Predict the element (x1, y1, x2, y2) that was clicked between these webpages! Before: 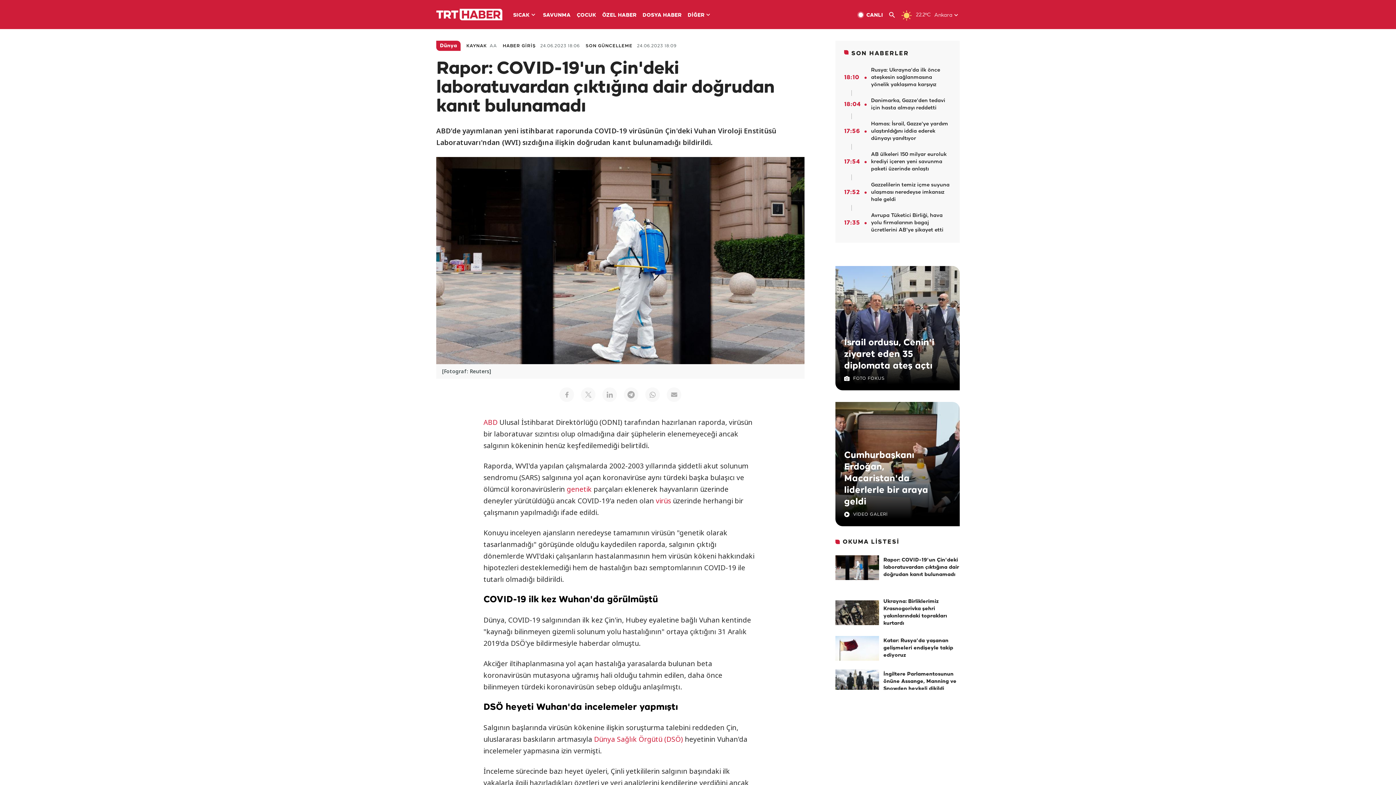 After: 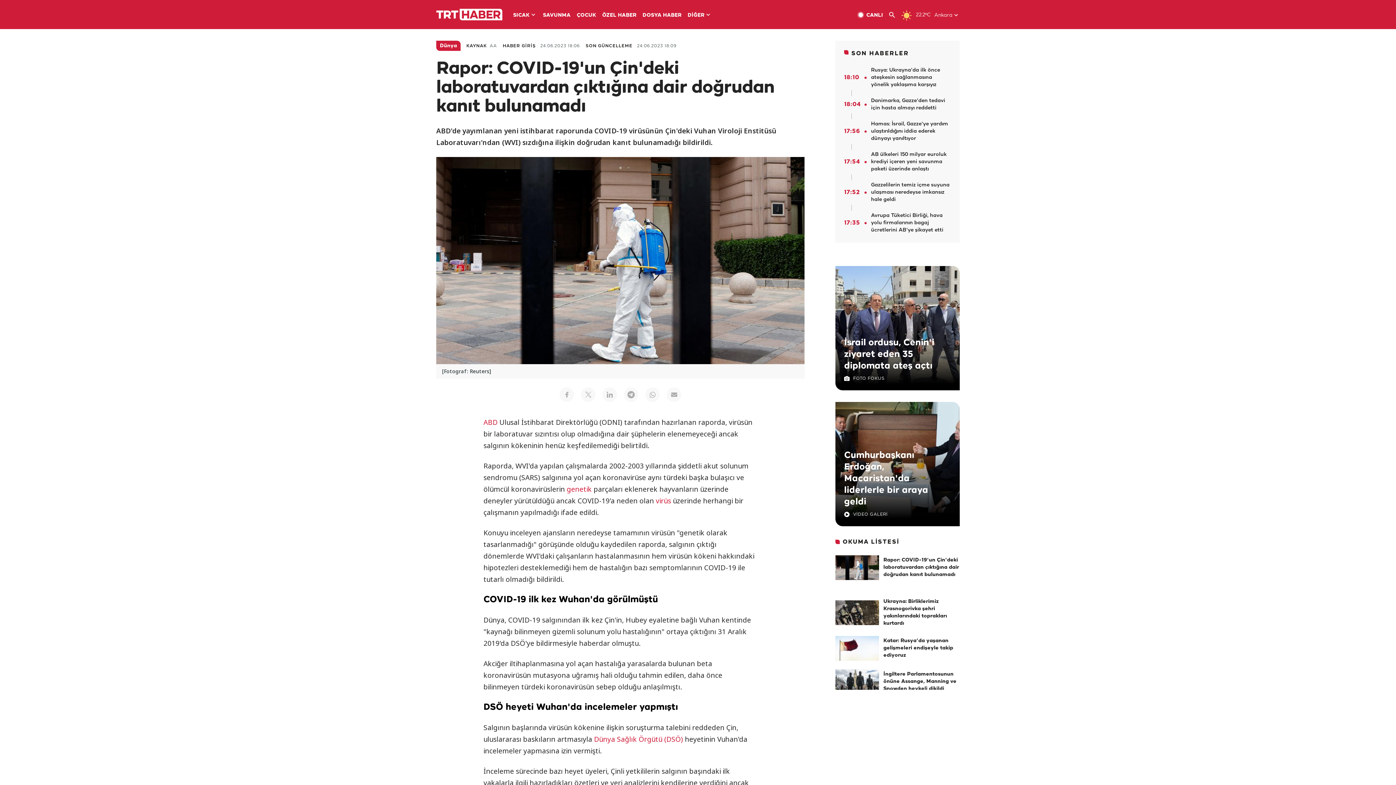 Action: bbox: (934, 11, 952, 19) label: Ankara